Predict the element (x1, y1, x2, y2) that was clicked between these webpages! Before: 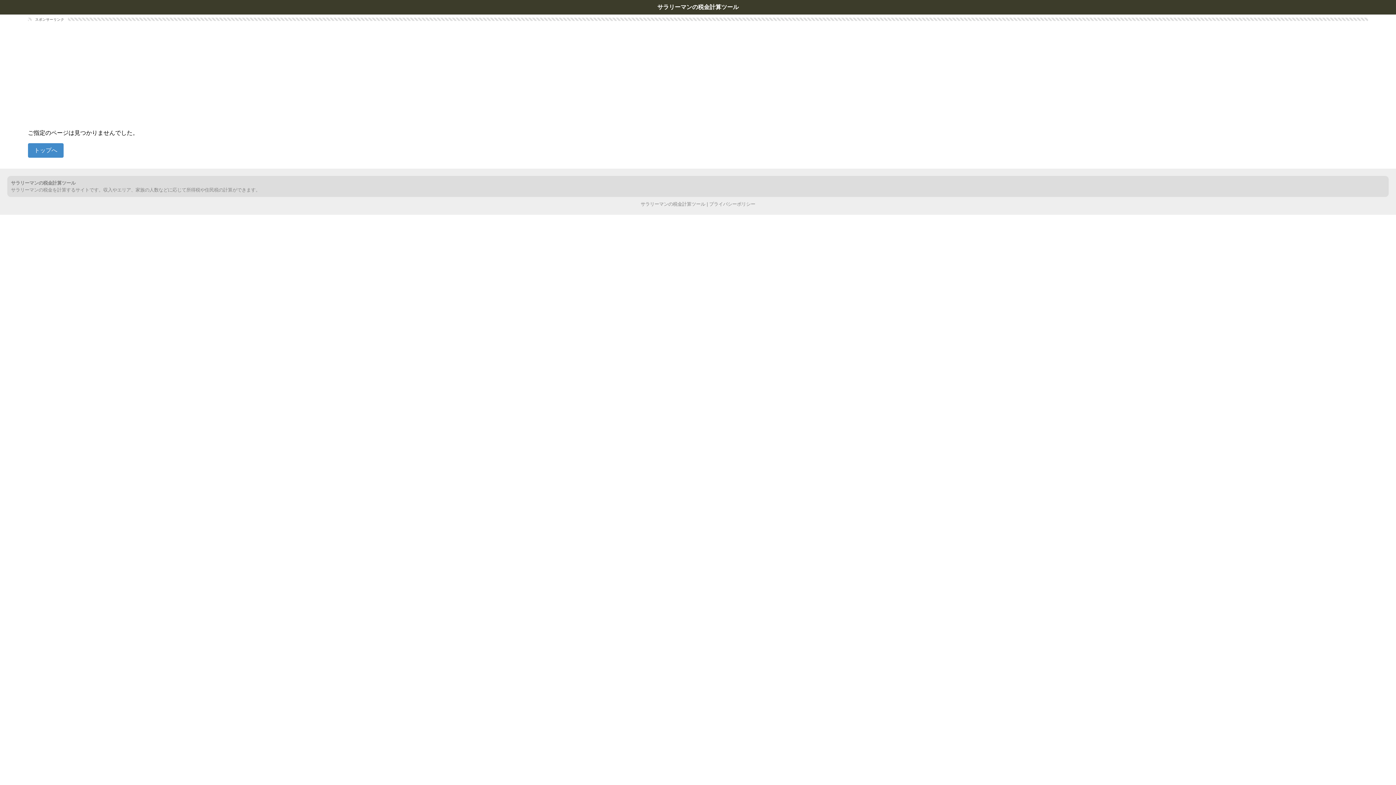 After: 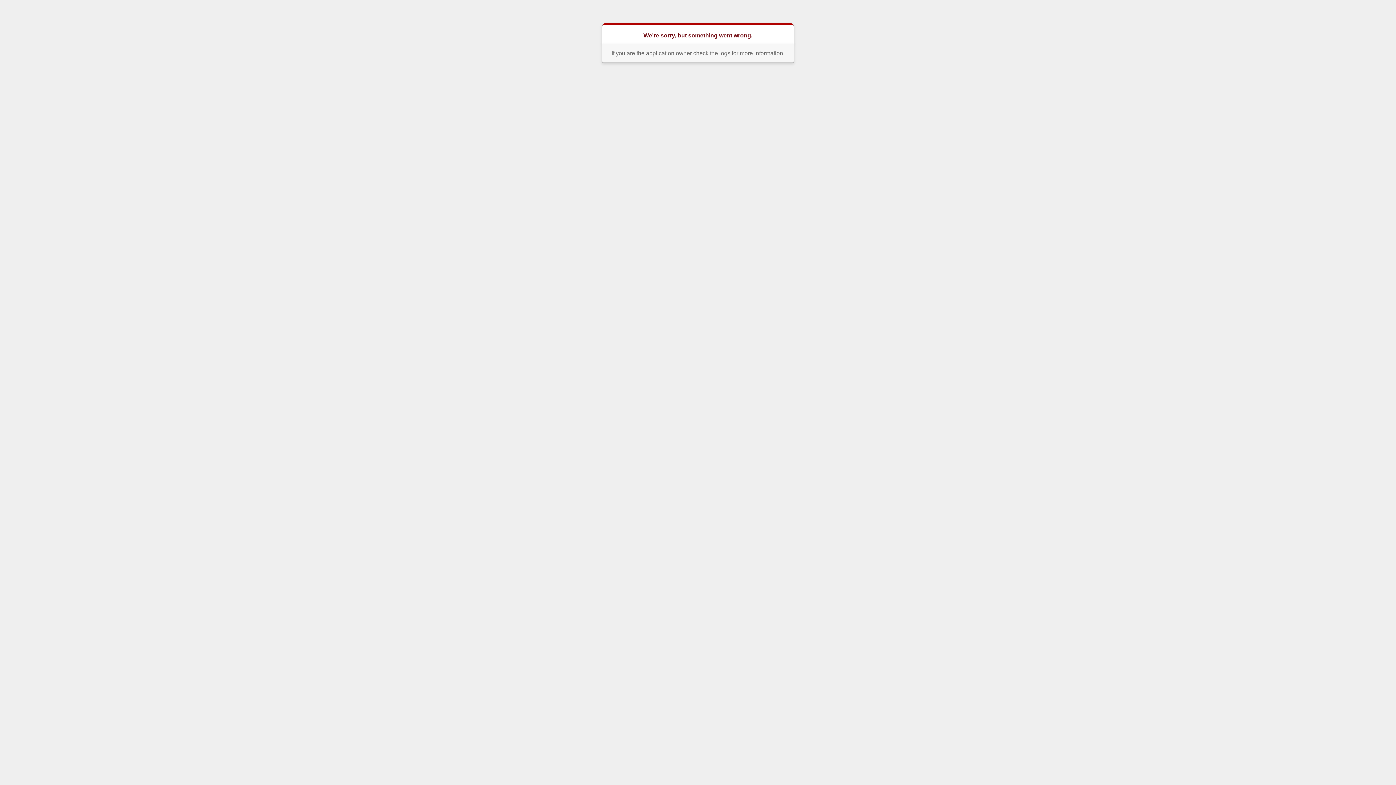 Action: bbox: (657, 4, 738, 10) label: サラリーマンの税金計算ツール